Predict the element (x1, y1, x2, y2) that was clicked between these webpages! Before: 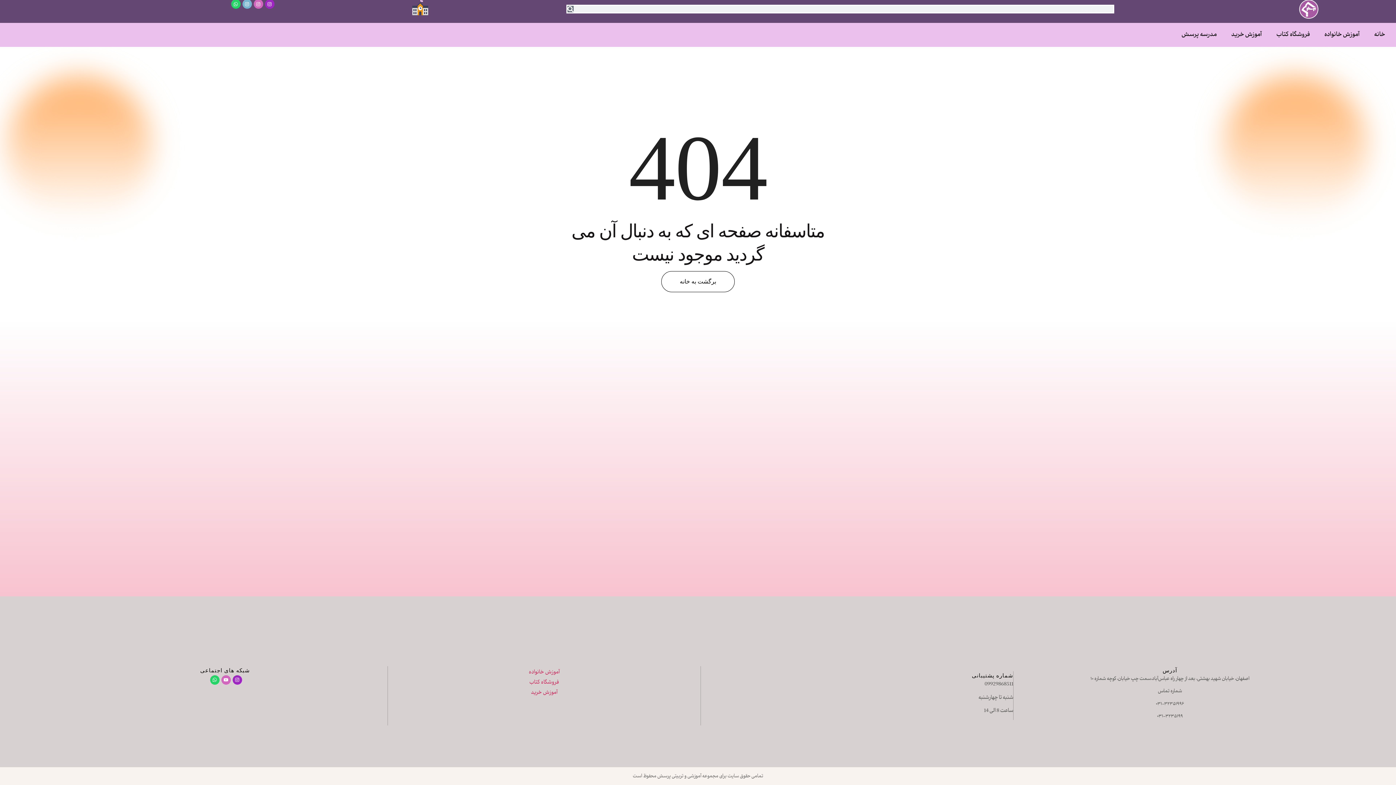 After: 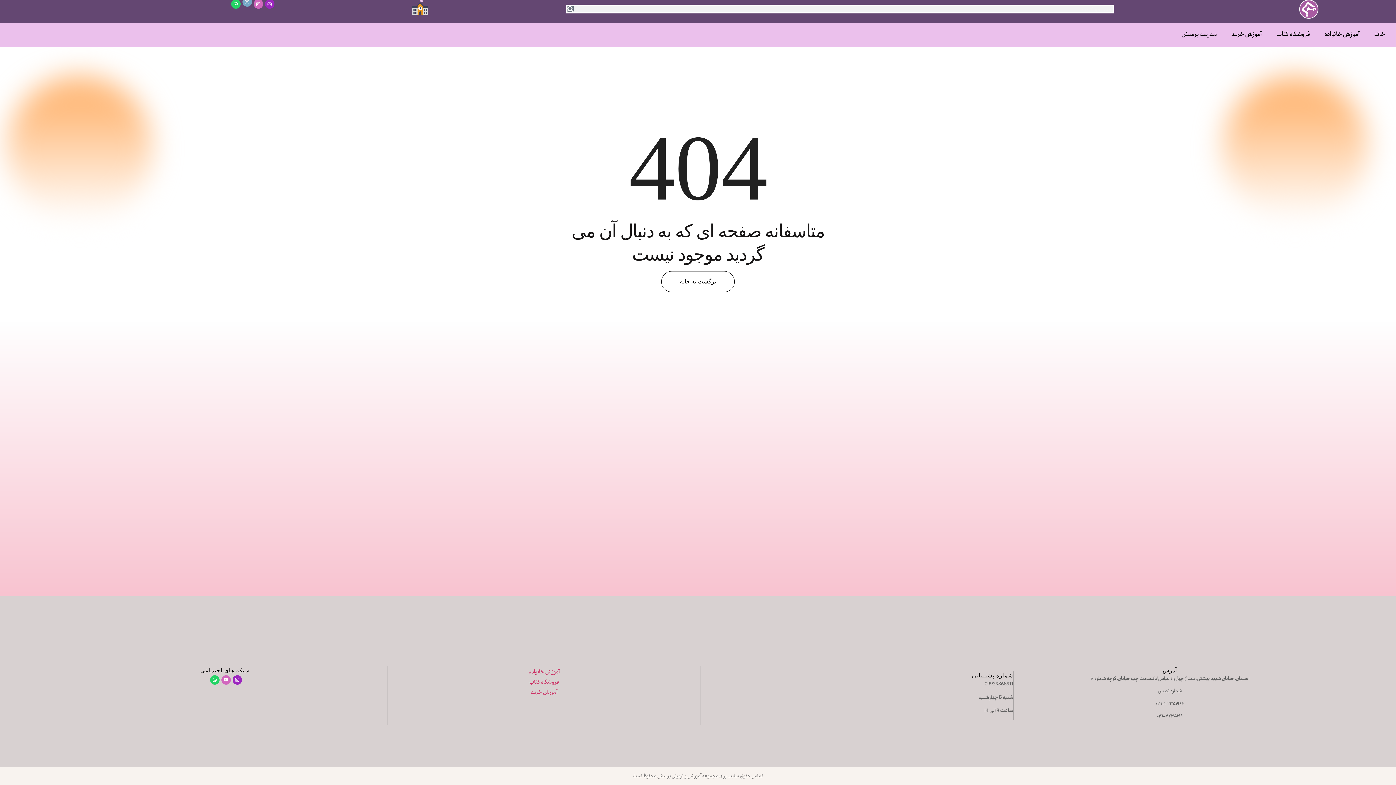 Action: bbox: (242, 0, 251, 8) label: Instagram